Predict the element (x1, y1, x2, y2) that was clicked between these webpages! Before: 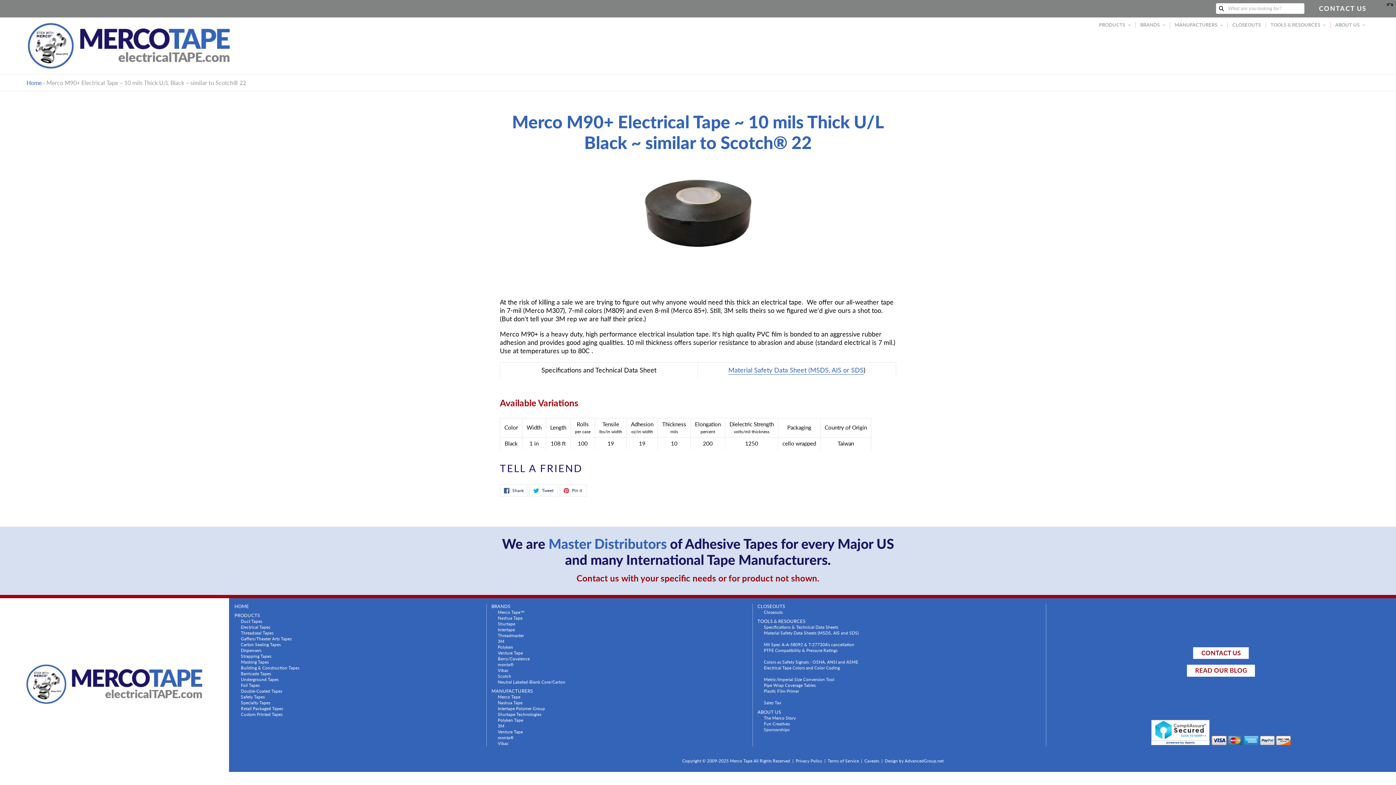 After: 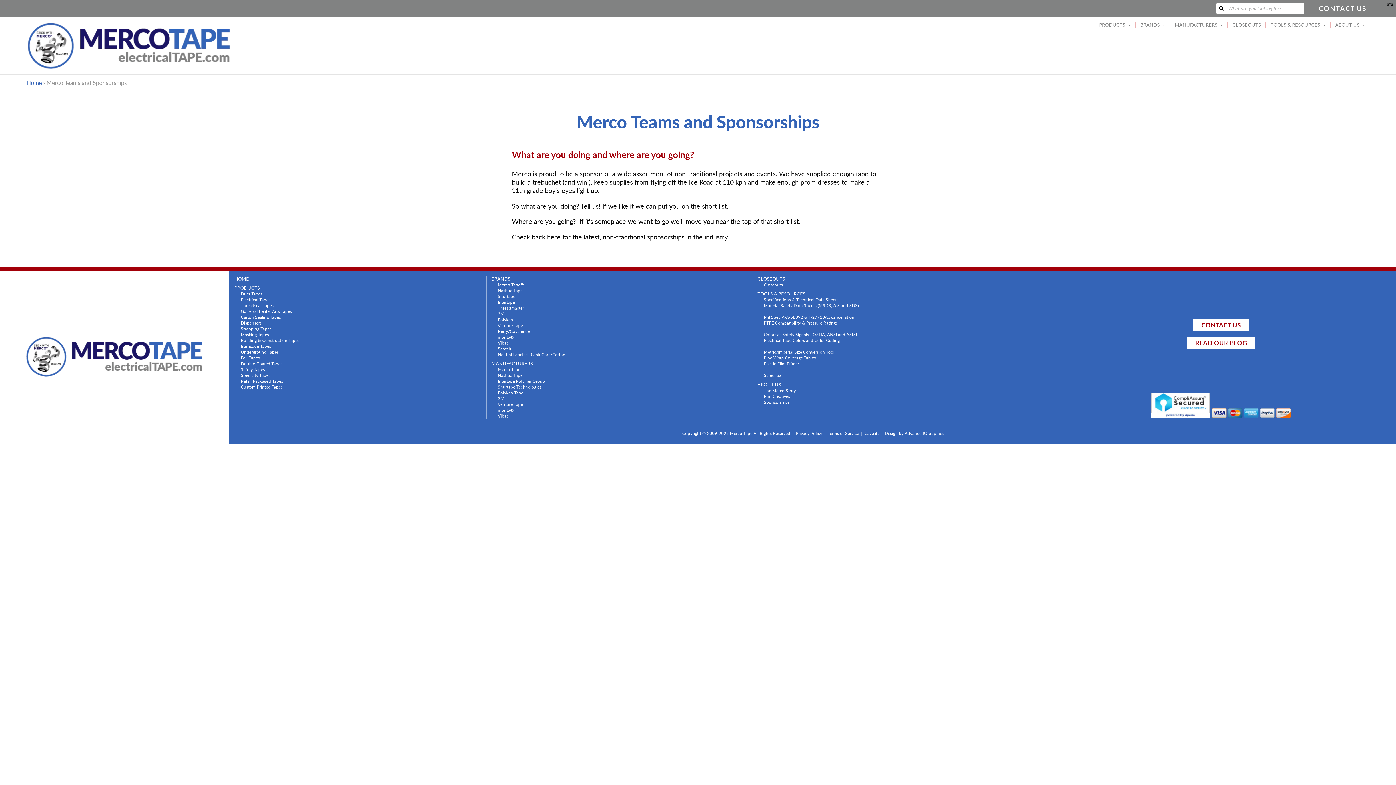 Action: label: Sponsorships bbox: (757, 727, 789, 732)